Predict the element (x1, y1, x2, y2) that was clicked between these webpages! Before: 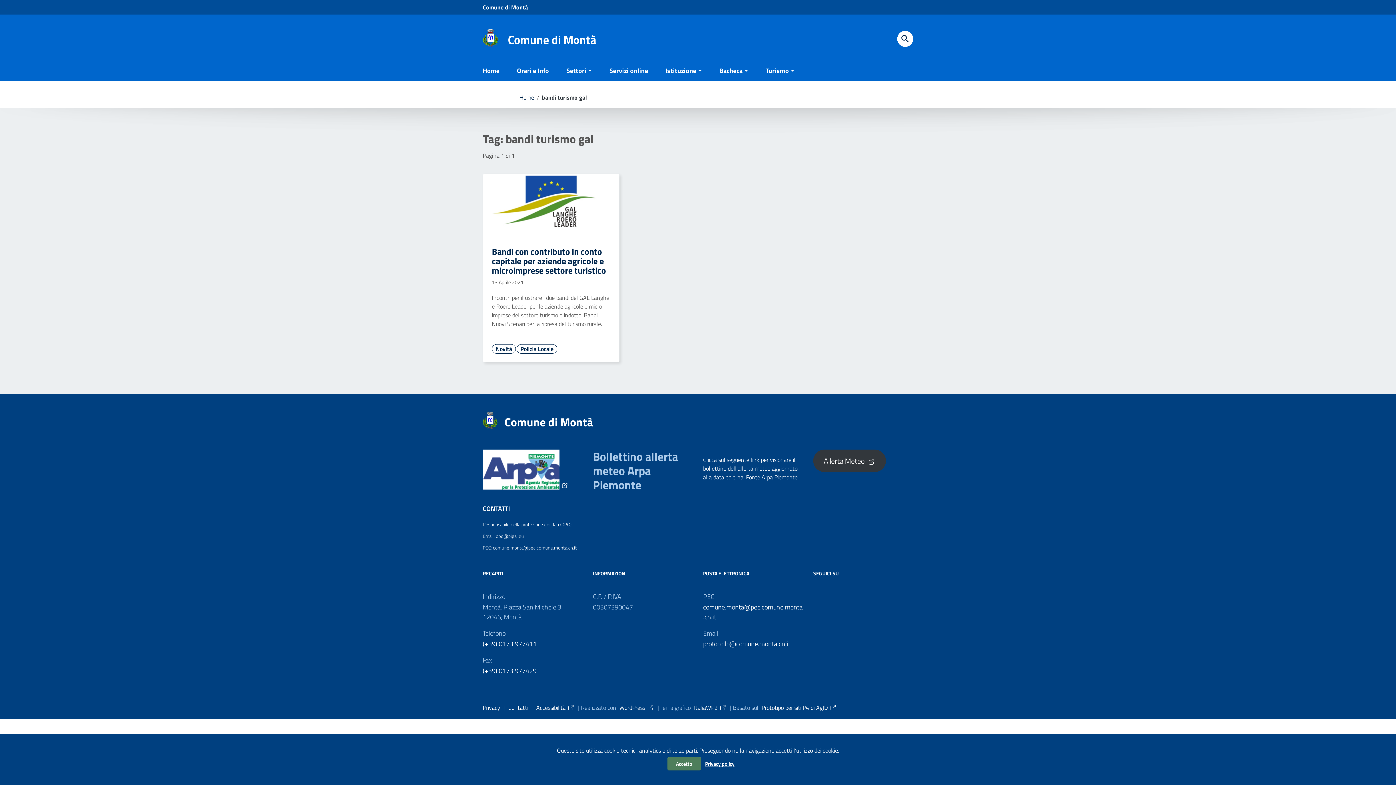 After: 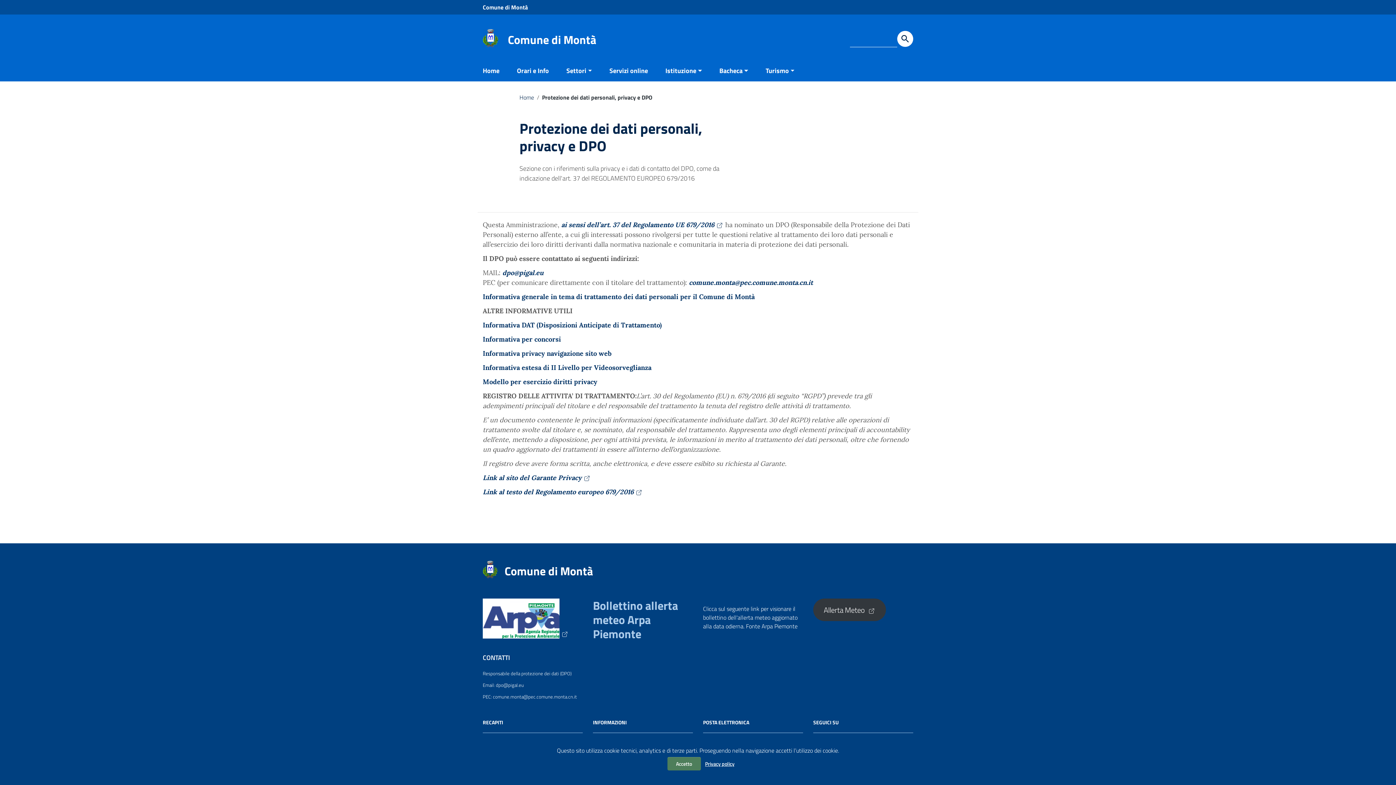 Action: label: Privacy policy bbox: (705, 757, 734, 770)